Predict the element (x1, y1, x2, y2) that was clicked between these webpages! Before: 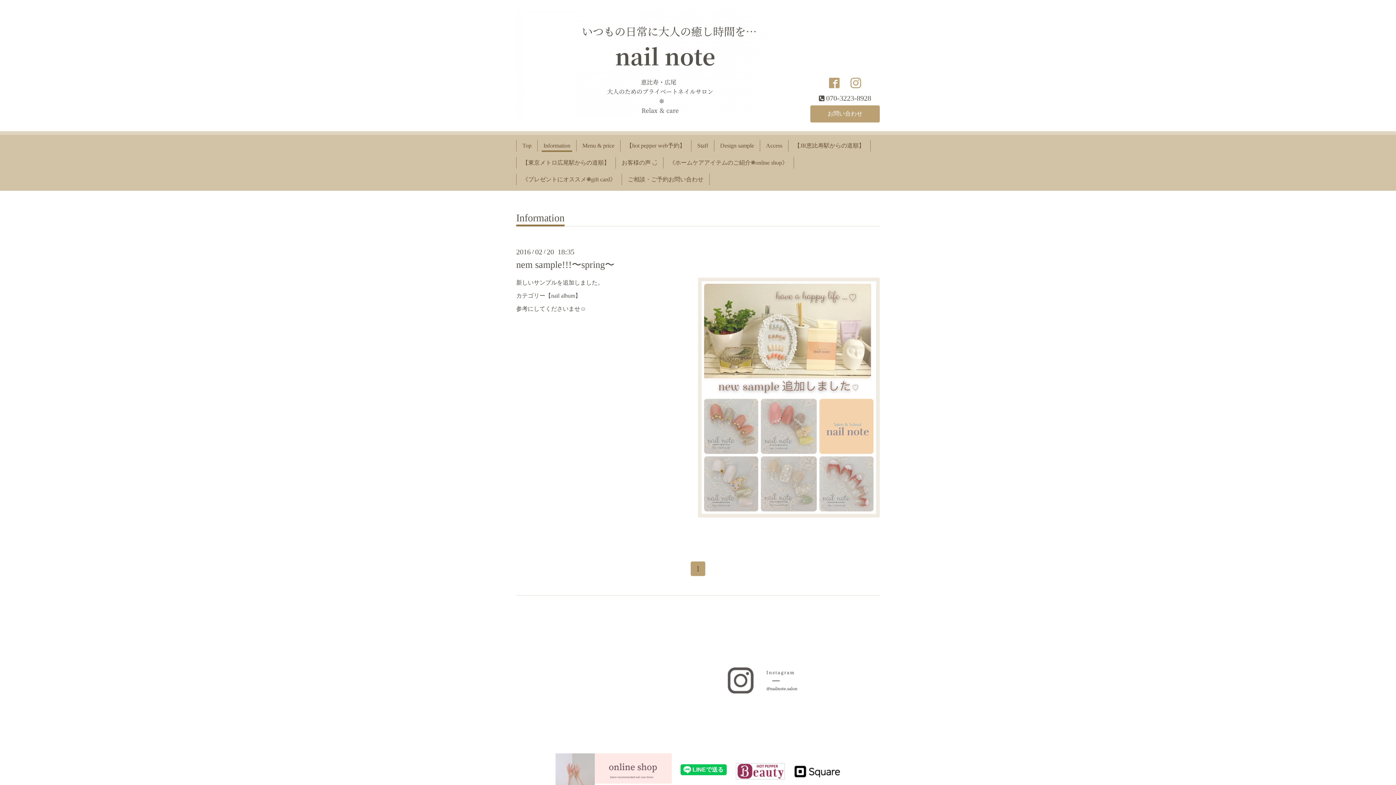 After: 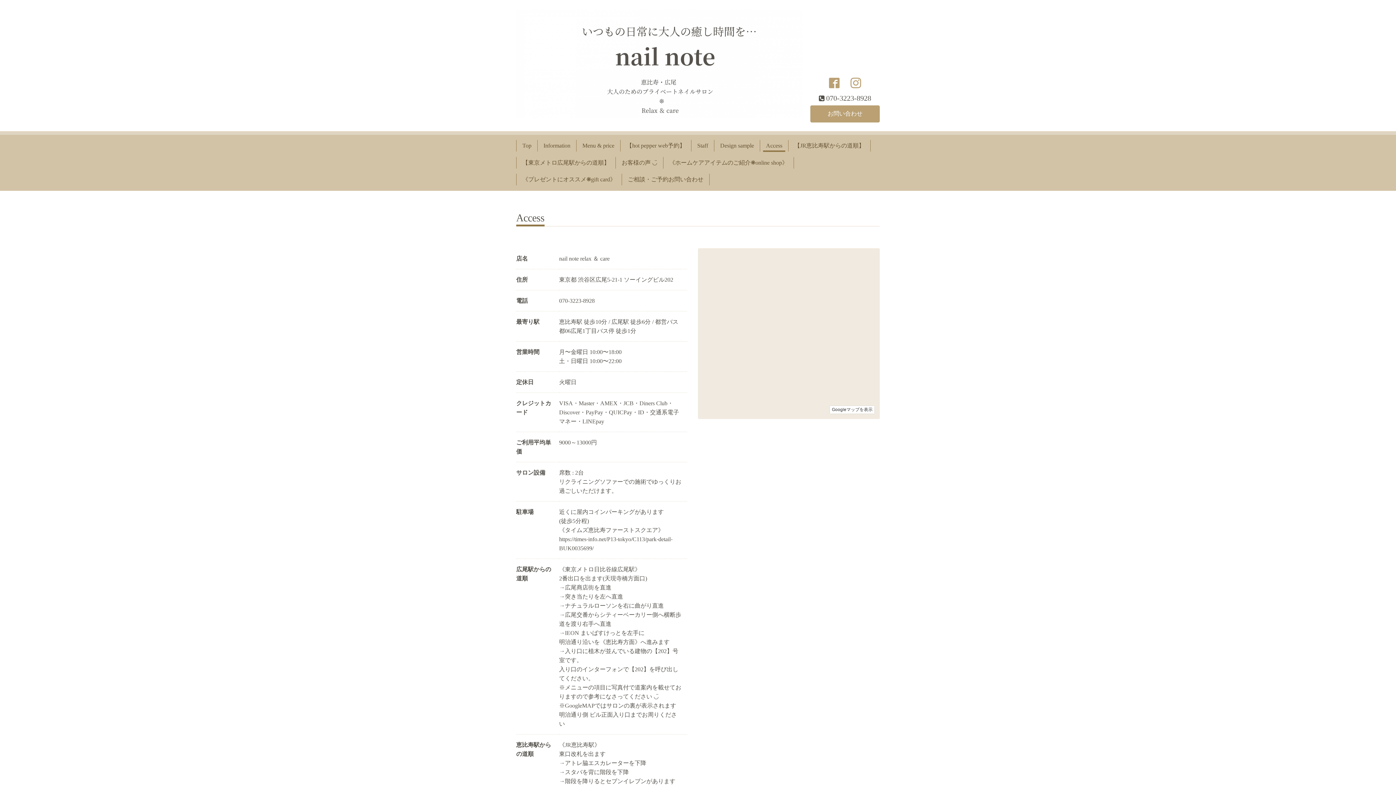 Action: label: Access bbox: (763, 140, 785, 151)